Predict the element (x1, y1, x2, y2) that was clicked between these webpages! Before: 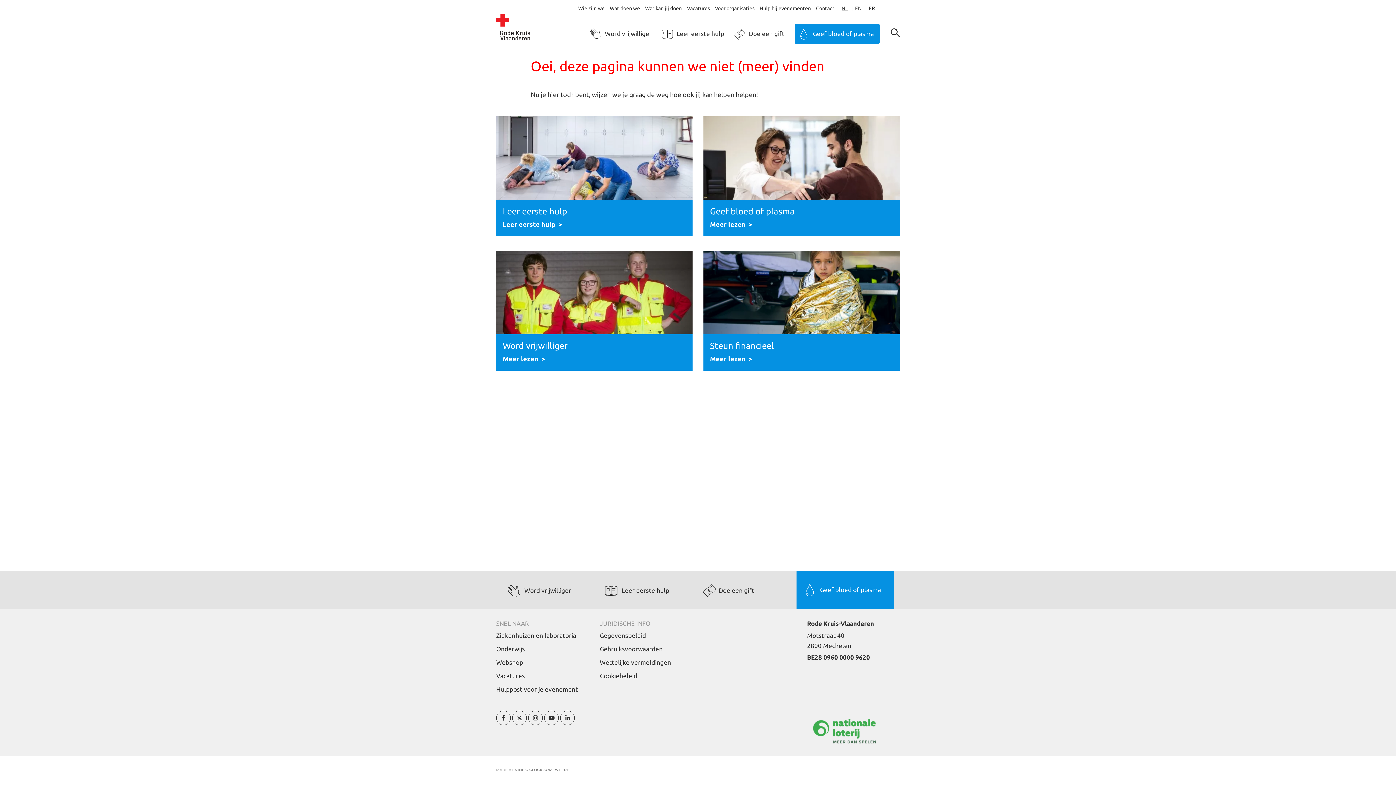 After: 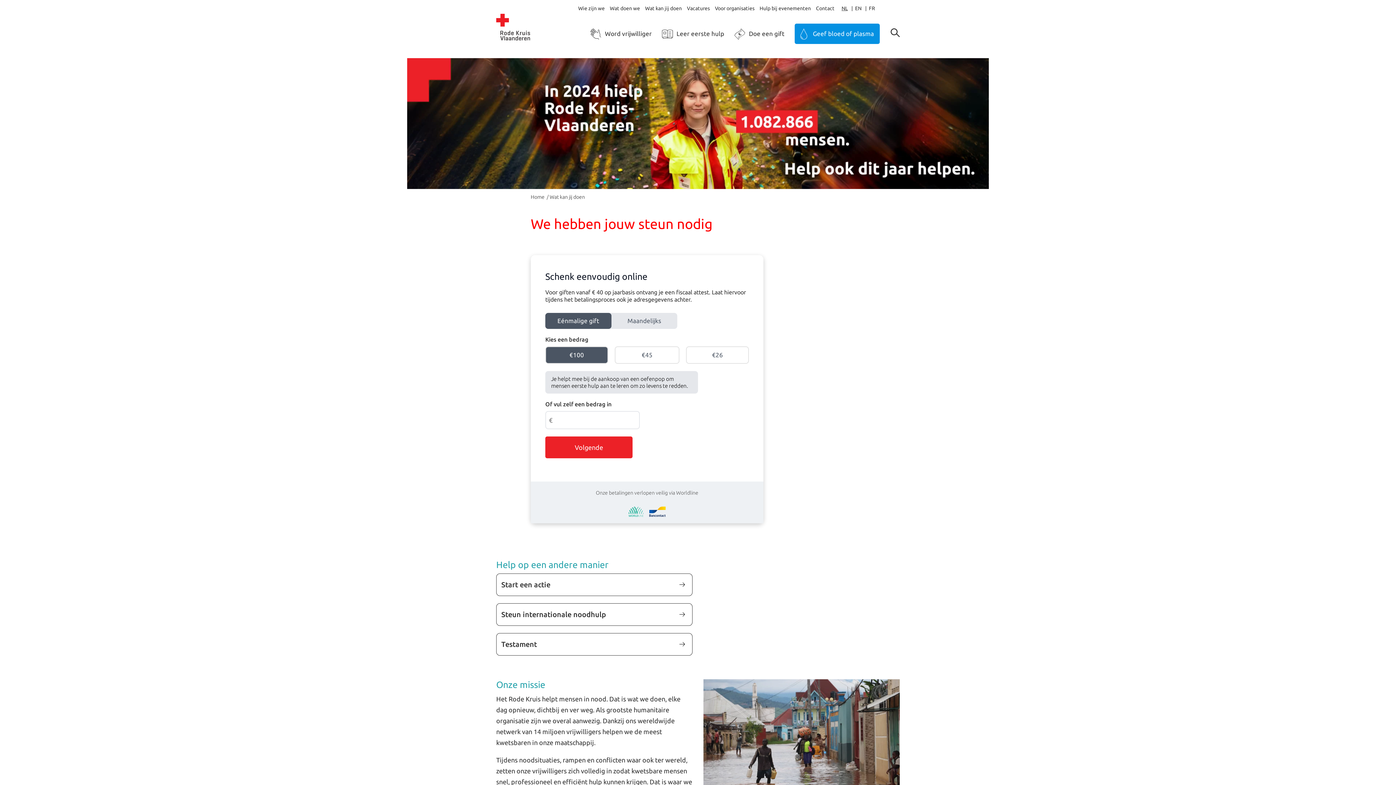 Action: bbox: (703, 250, 900, 370) label: Steun financieel
Meer lezen